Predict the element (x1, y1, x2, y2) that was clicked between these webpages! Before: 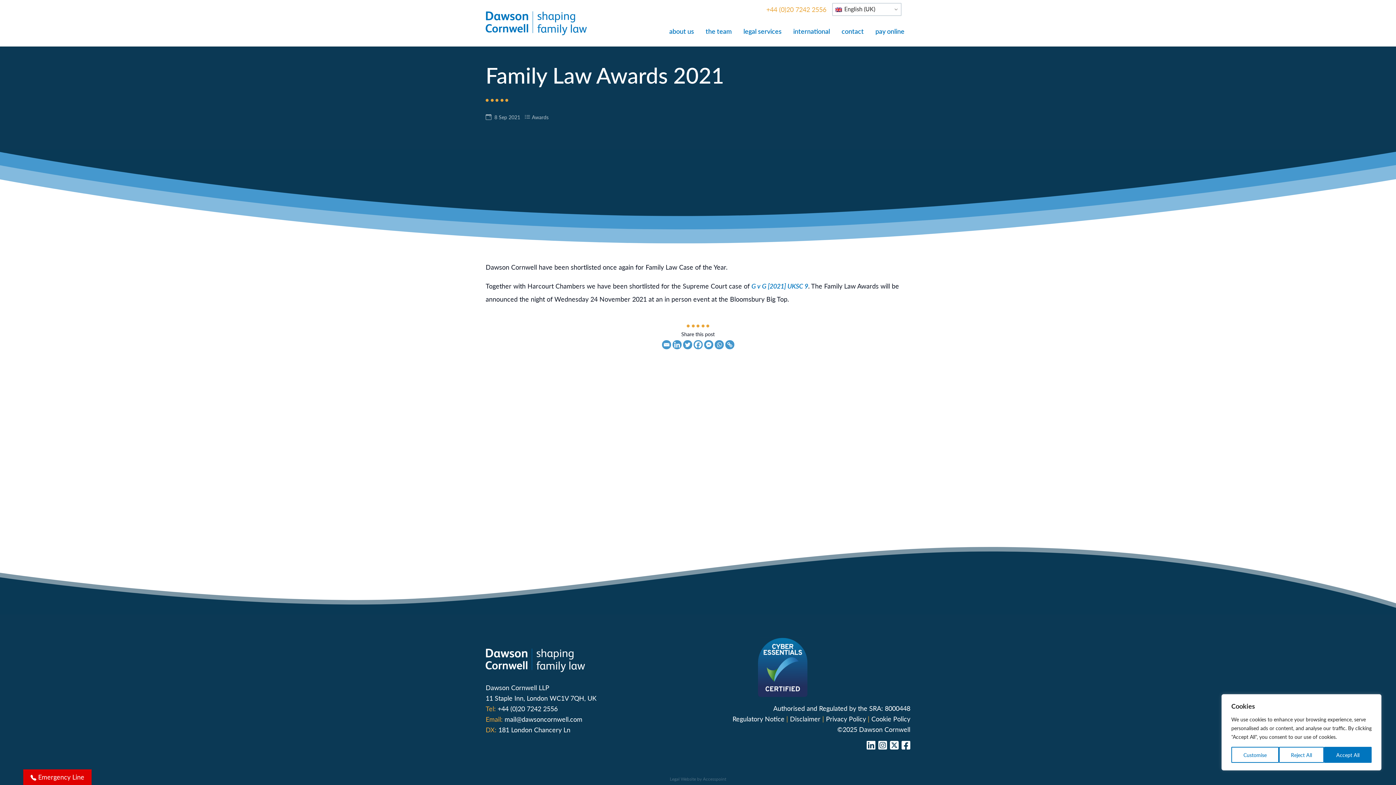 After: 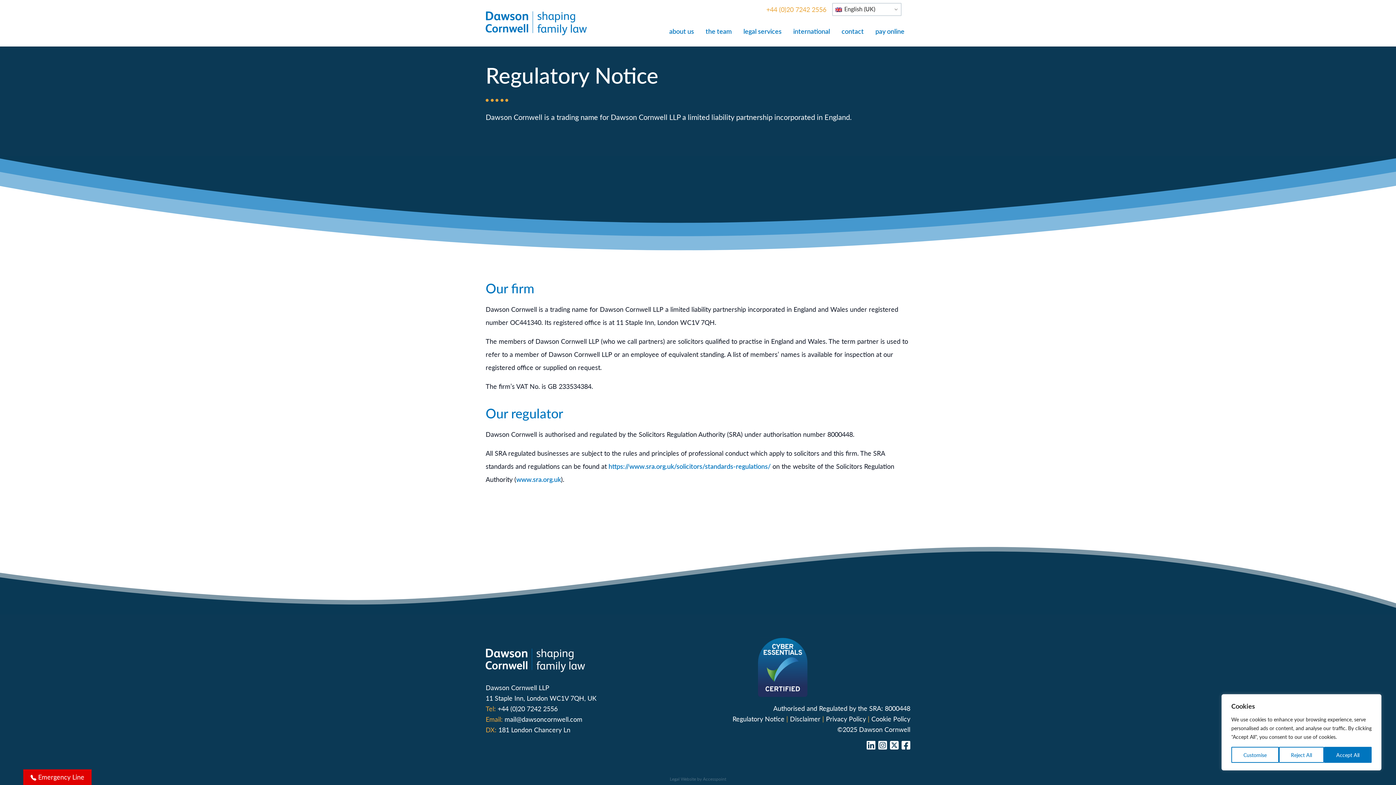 Action: label: Regulatory Notice bbox: (732, 714, 784, 723)